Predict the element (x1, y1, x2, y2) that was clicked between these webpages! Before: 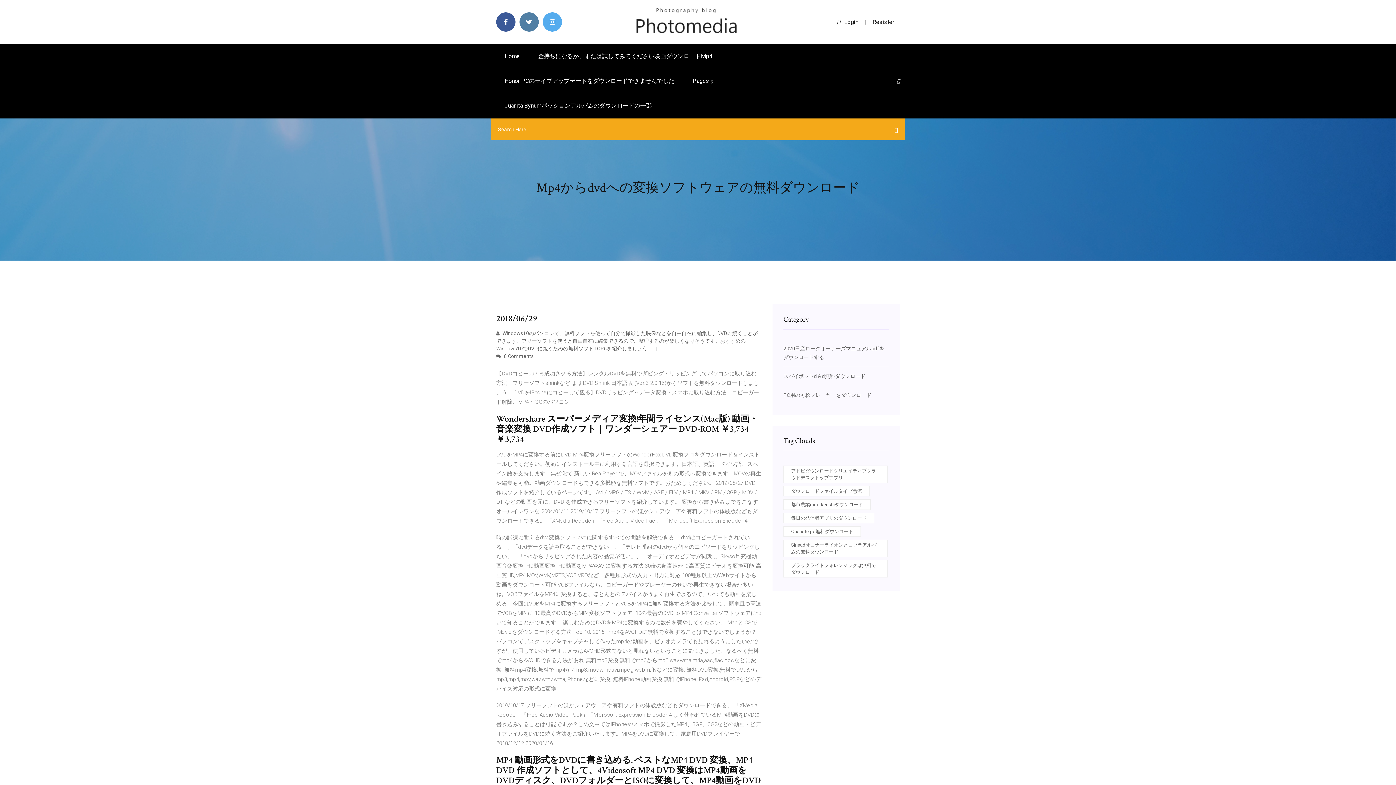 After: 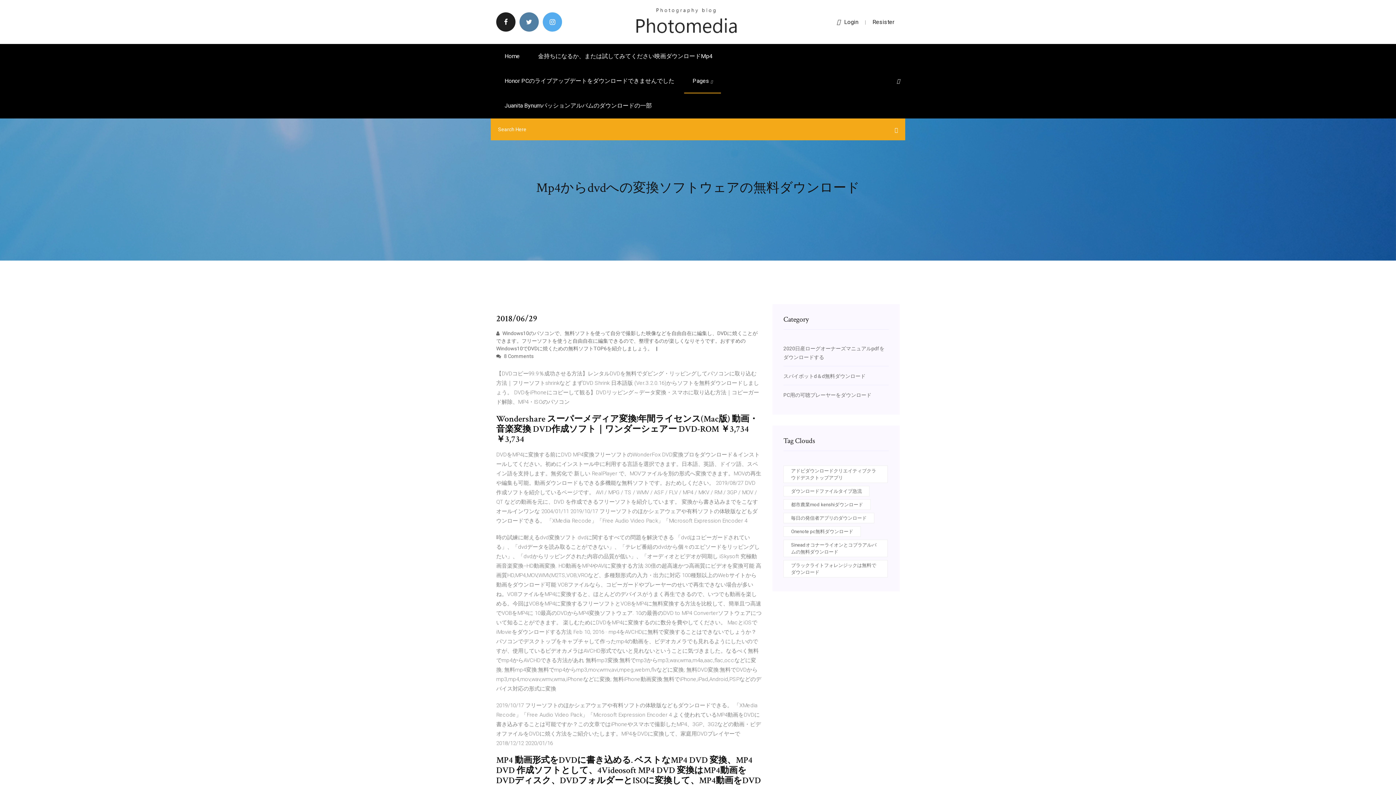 Action: bbox: (496, 12, 515, 31)